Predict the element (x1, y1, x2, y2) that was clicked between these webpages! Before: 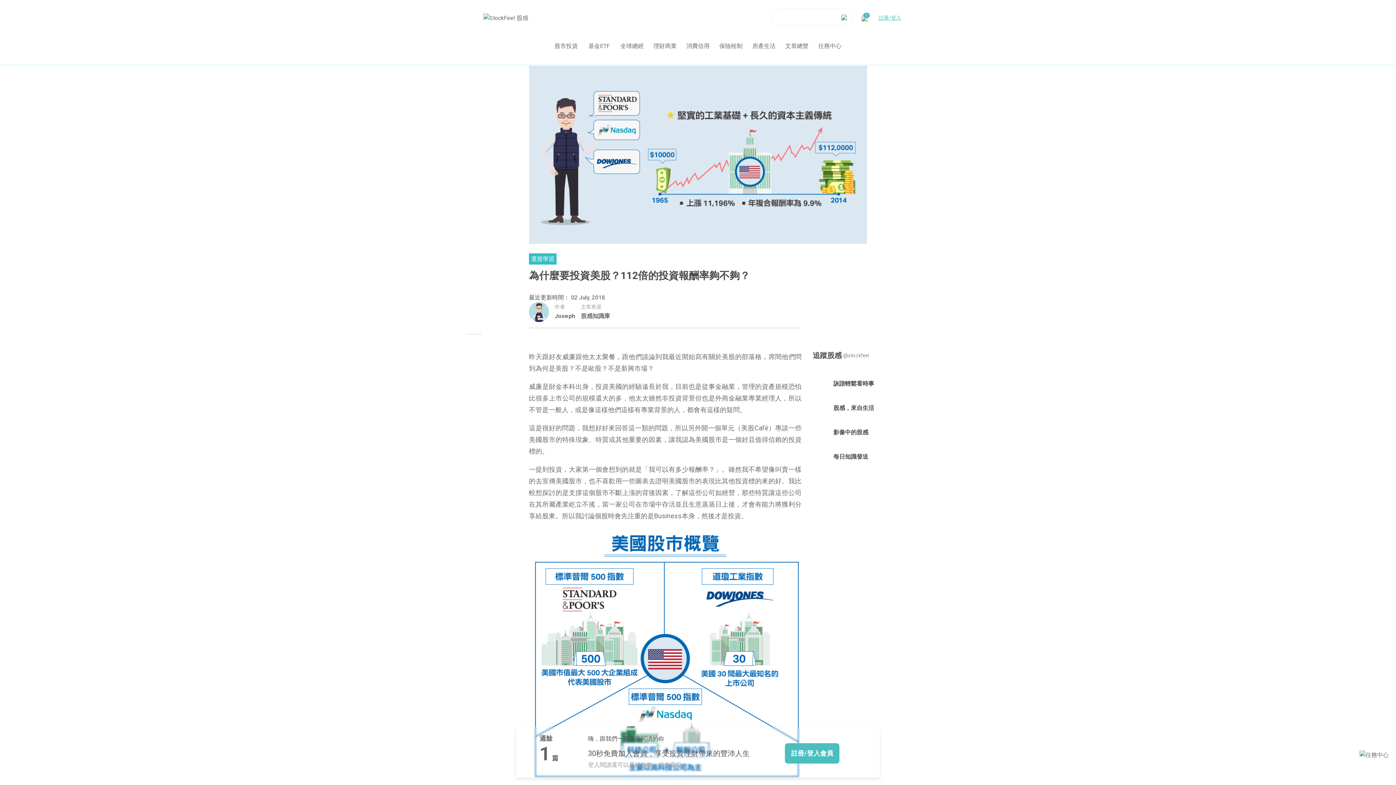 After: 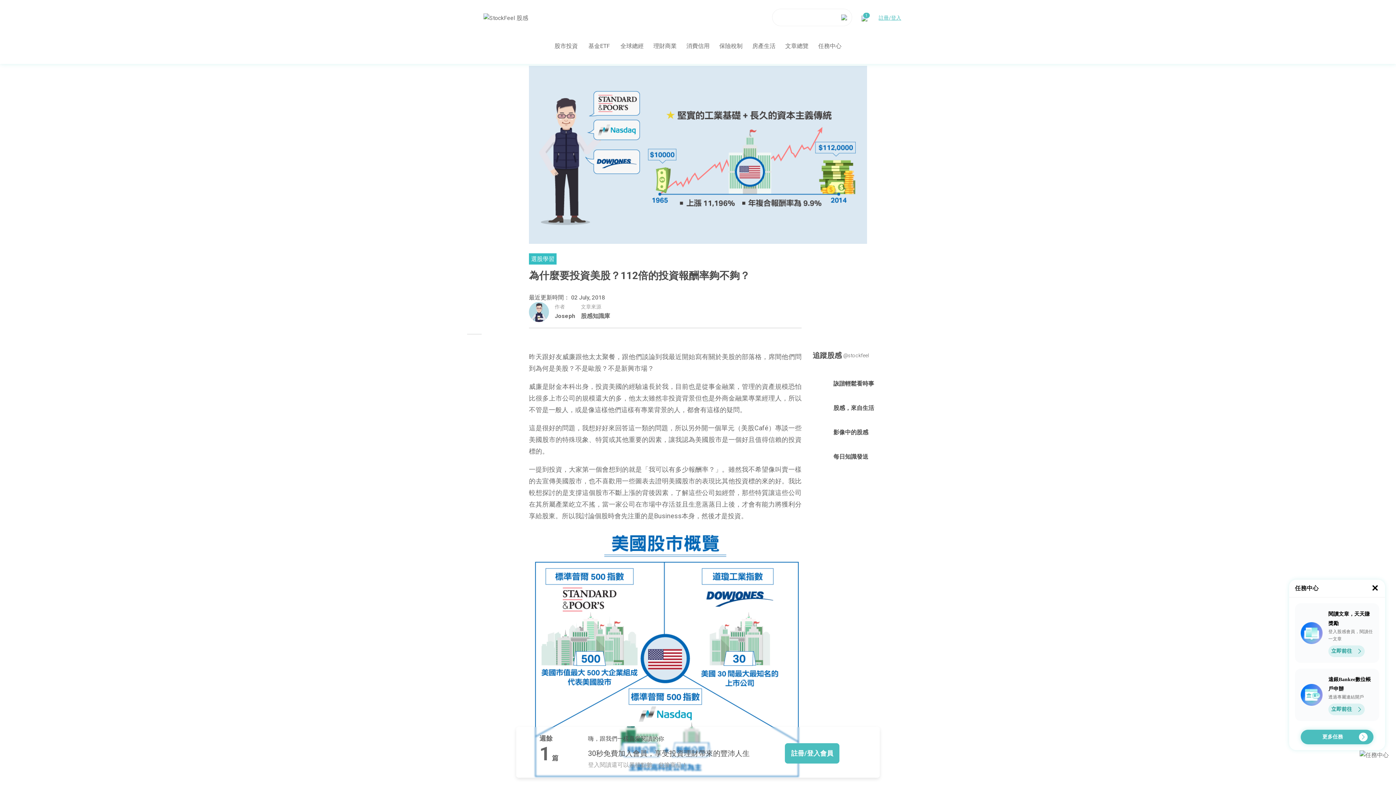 Action: bbox: (1360, 750, 1389, 760)